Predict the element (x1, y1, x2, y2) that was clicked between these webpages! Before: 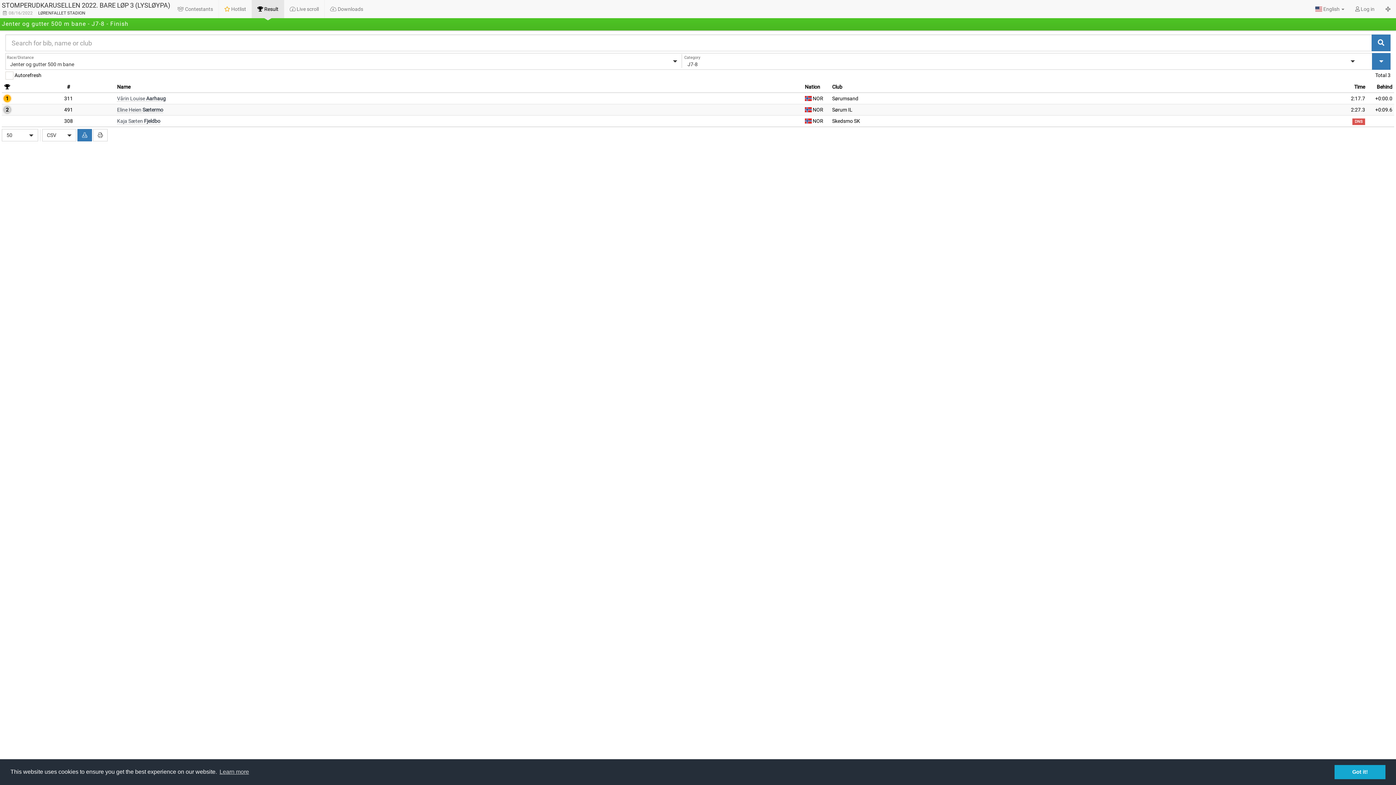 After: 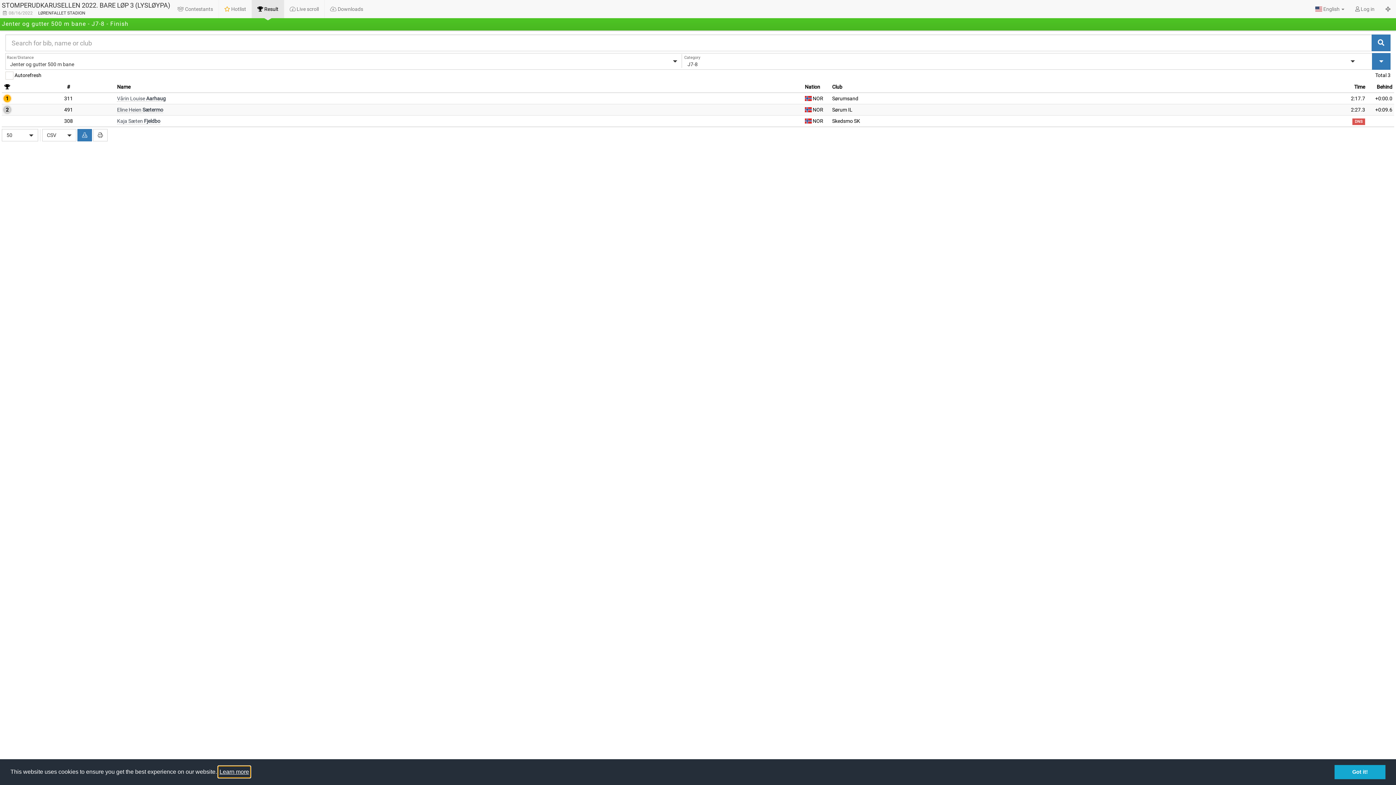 Action: label: learn more about cookies bbox: (218, 766, 250, 777)